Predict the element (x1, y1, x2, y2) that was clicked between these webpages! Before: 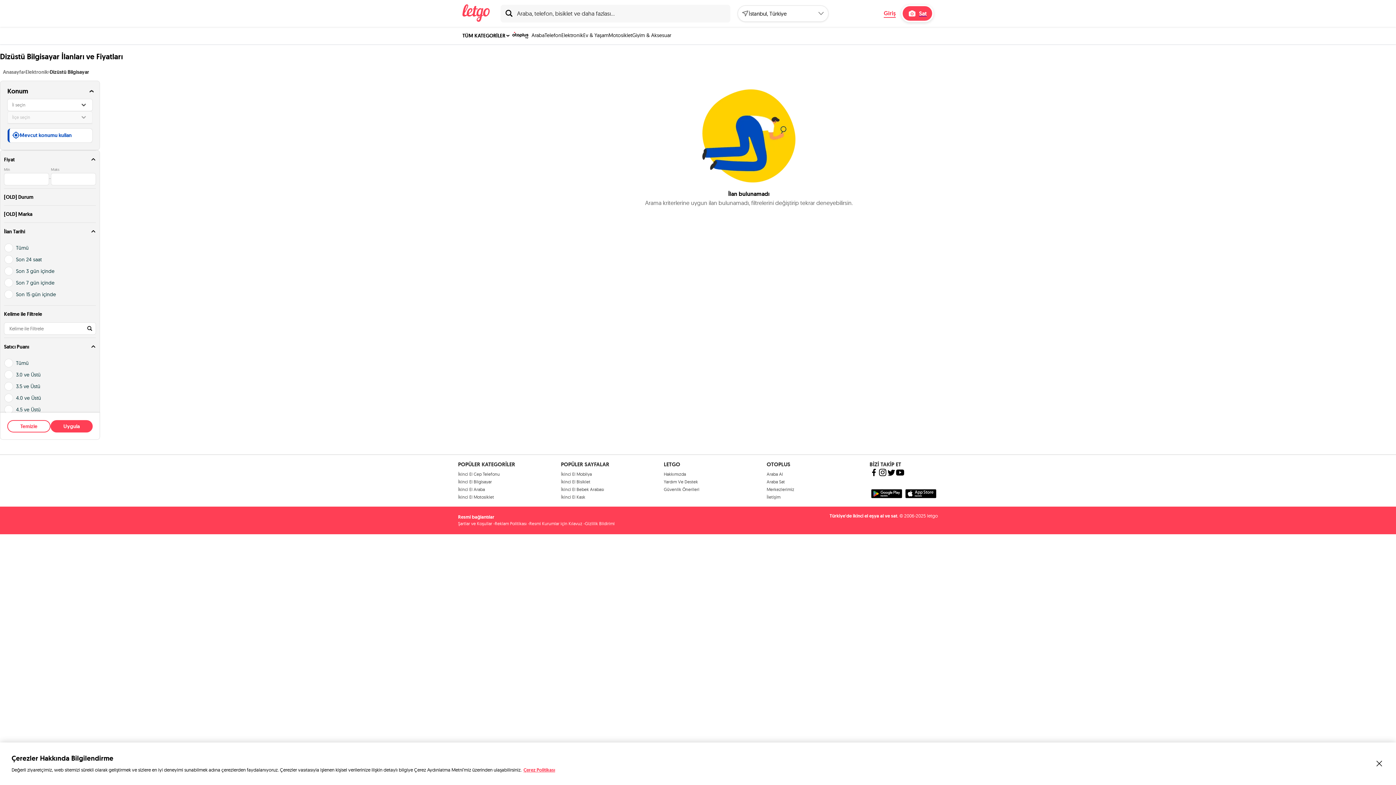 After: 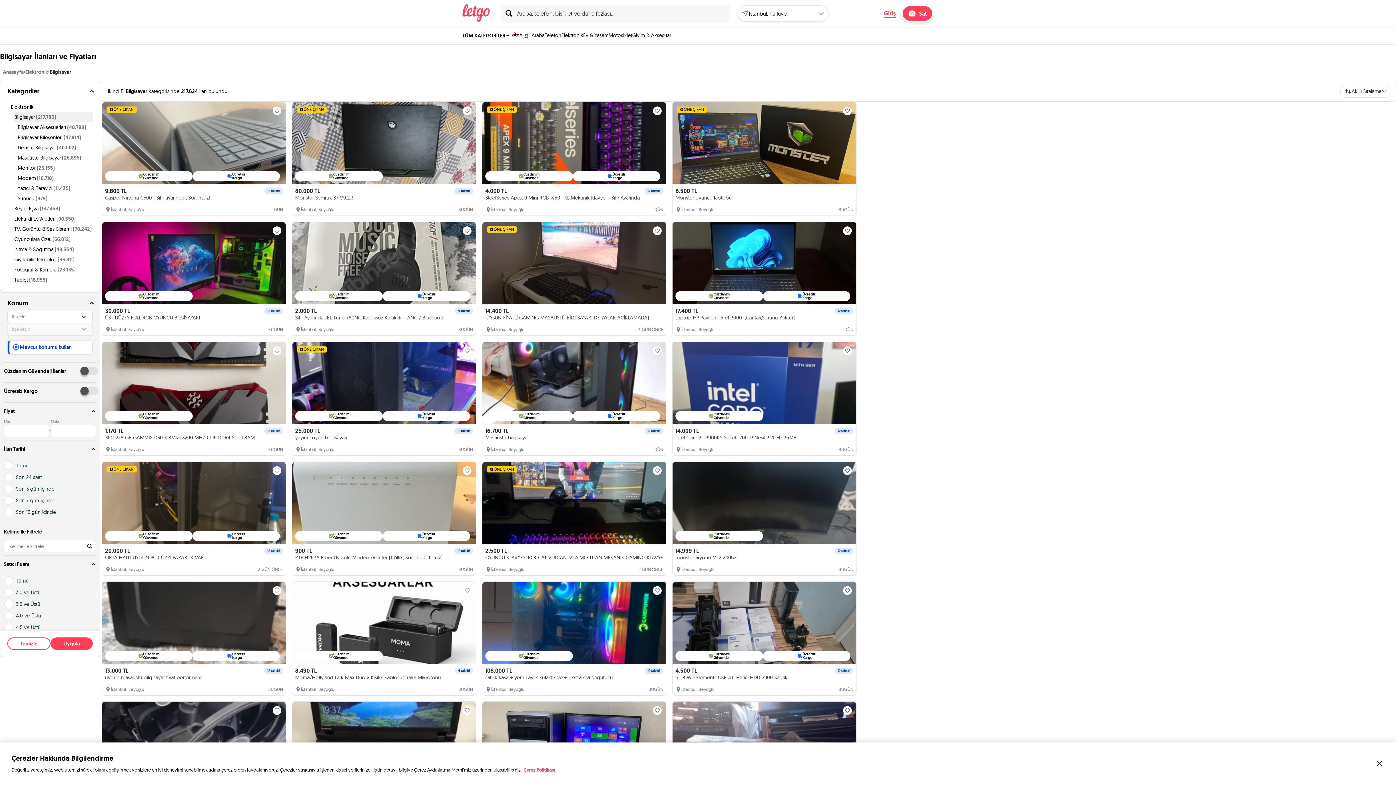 Action: bbox: (458, 479, 492, 484) label: İkinci El Bilgisayar